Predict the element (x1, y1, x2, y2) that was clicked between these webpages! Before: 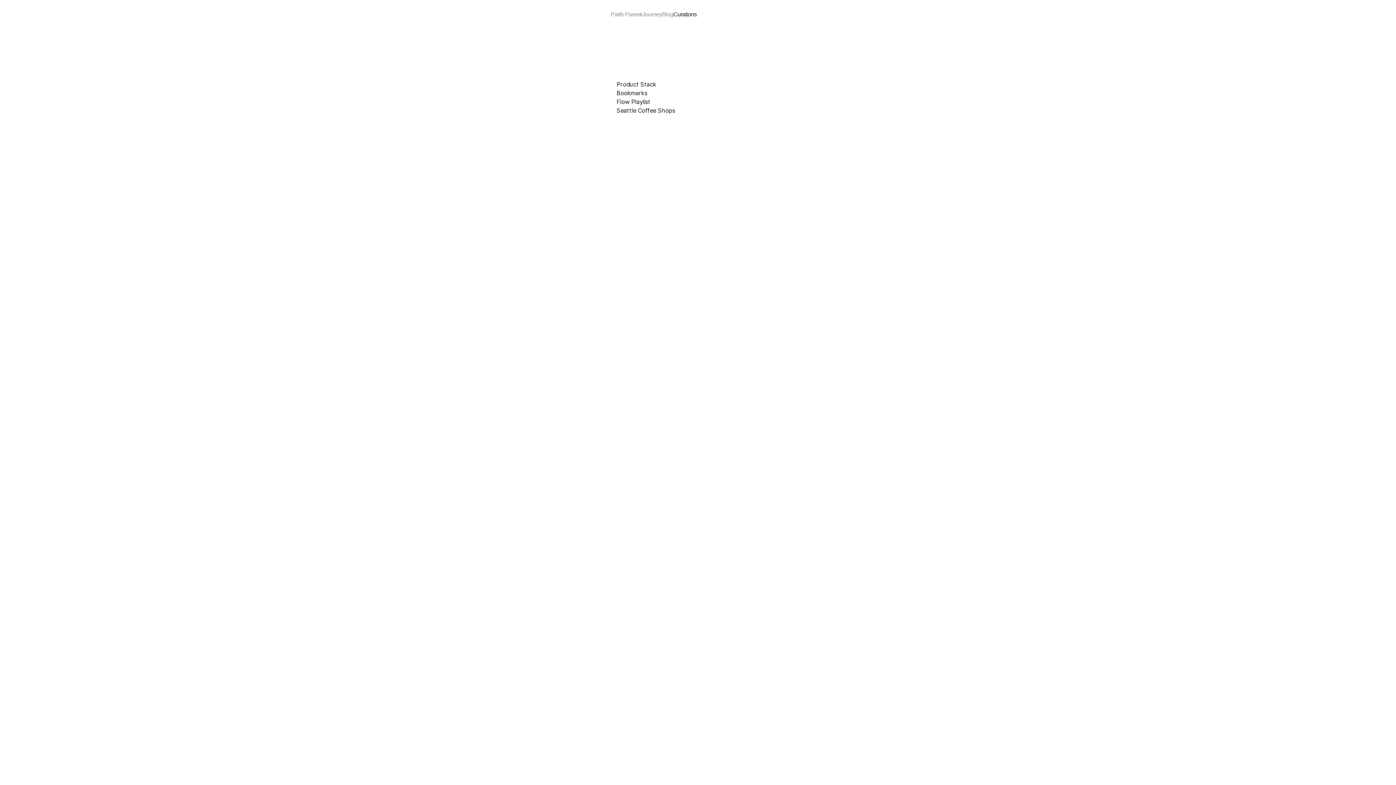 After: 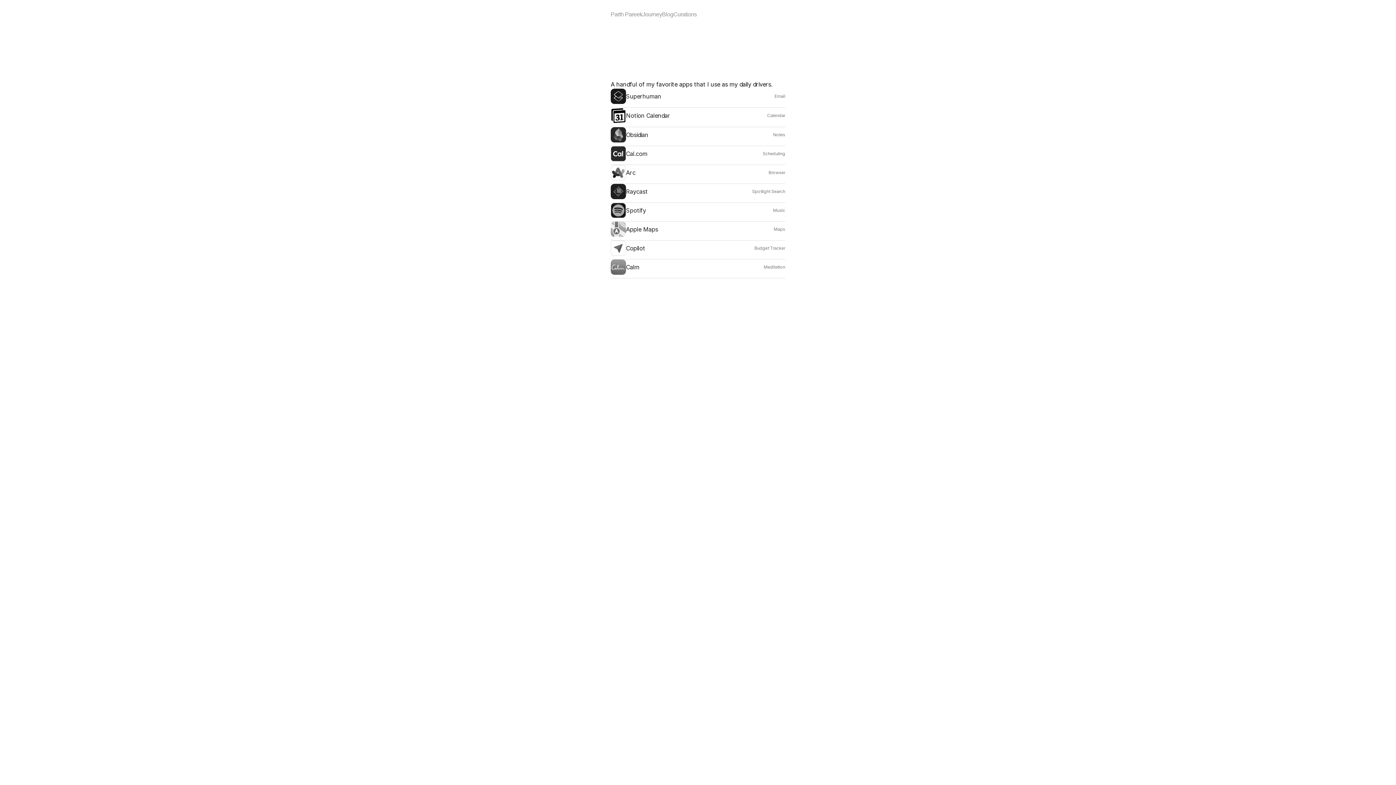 Action: label: Product Stack bbox: (616, 80, 656, 88)